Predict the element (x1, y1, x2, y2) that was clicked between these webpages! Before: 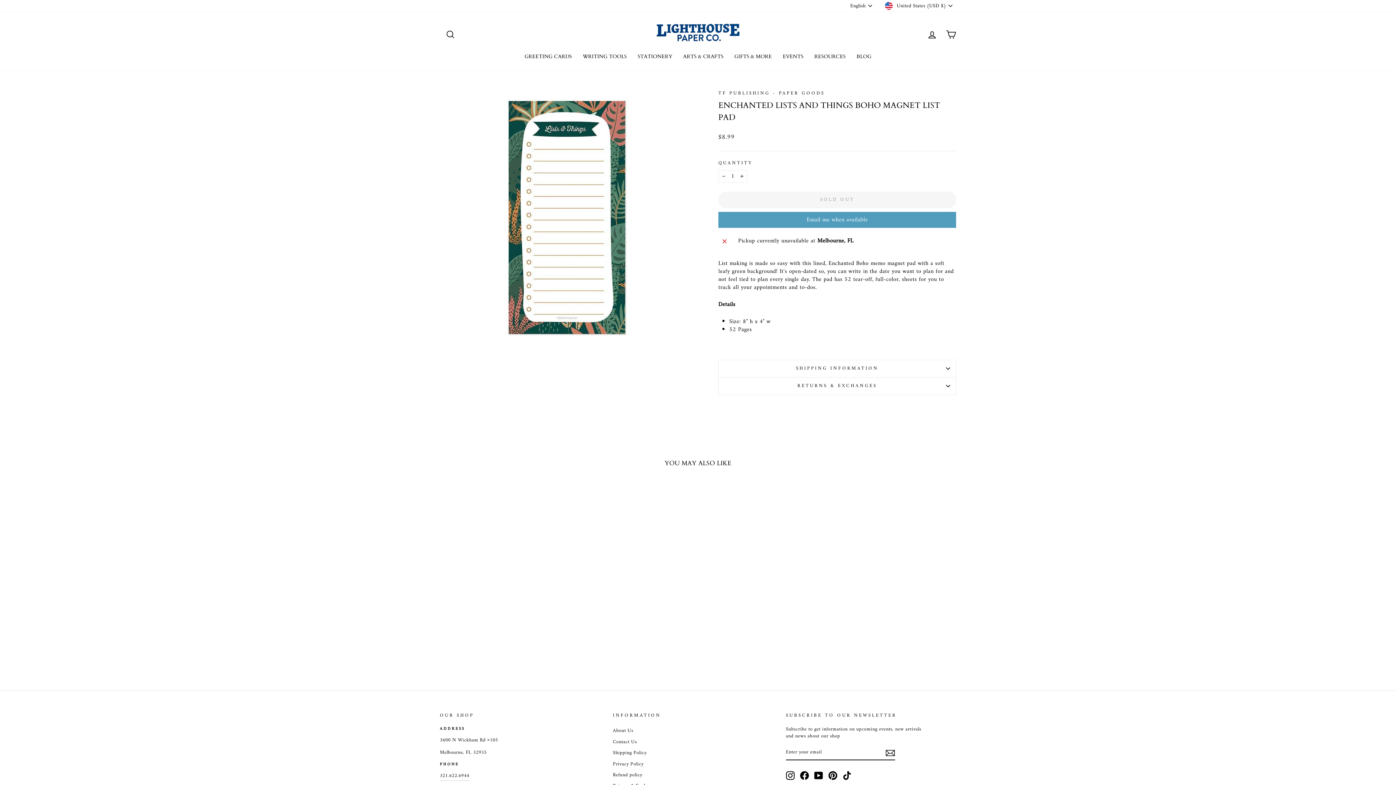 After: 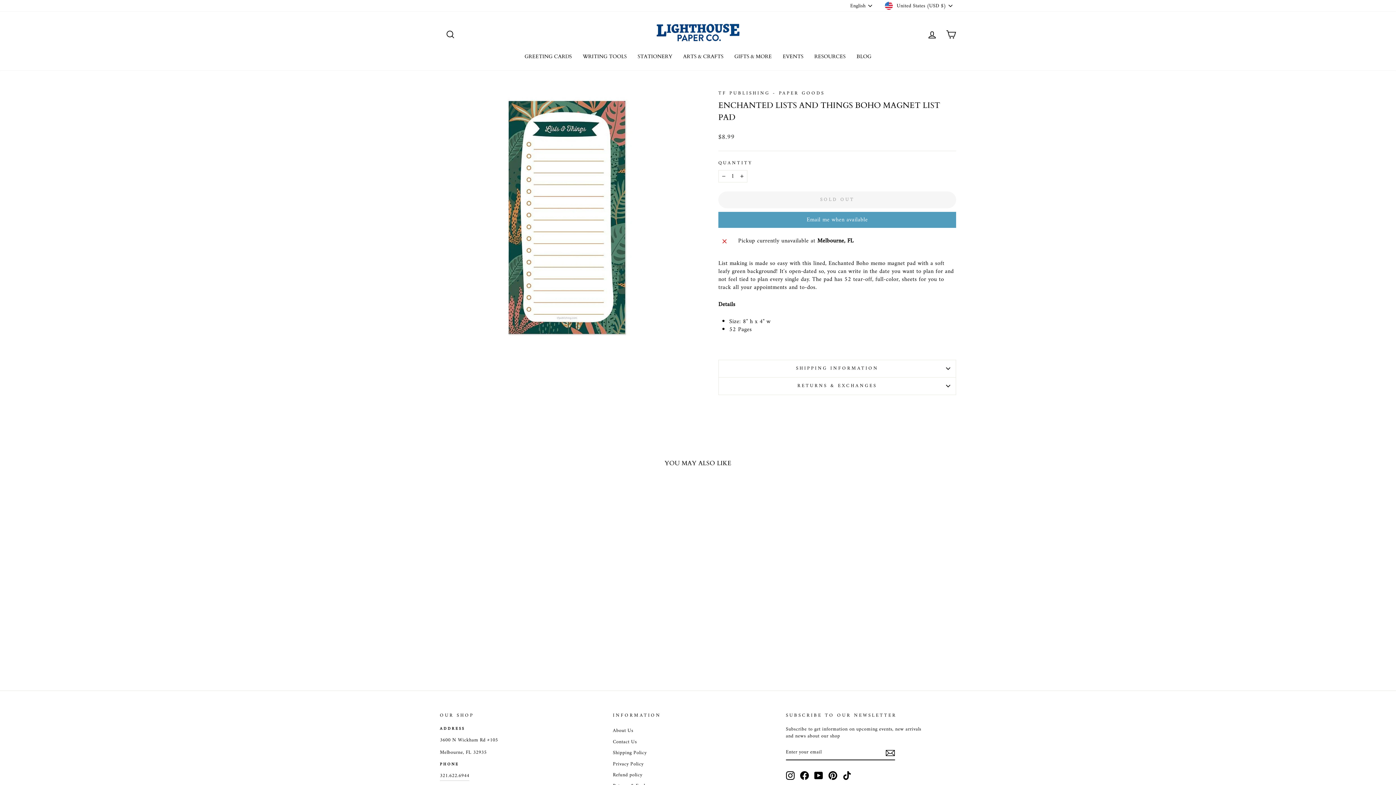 Action: bbox: (814, 771, 823, 780) label: YouTube